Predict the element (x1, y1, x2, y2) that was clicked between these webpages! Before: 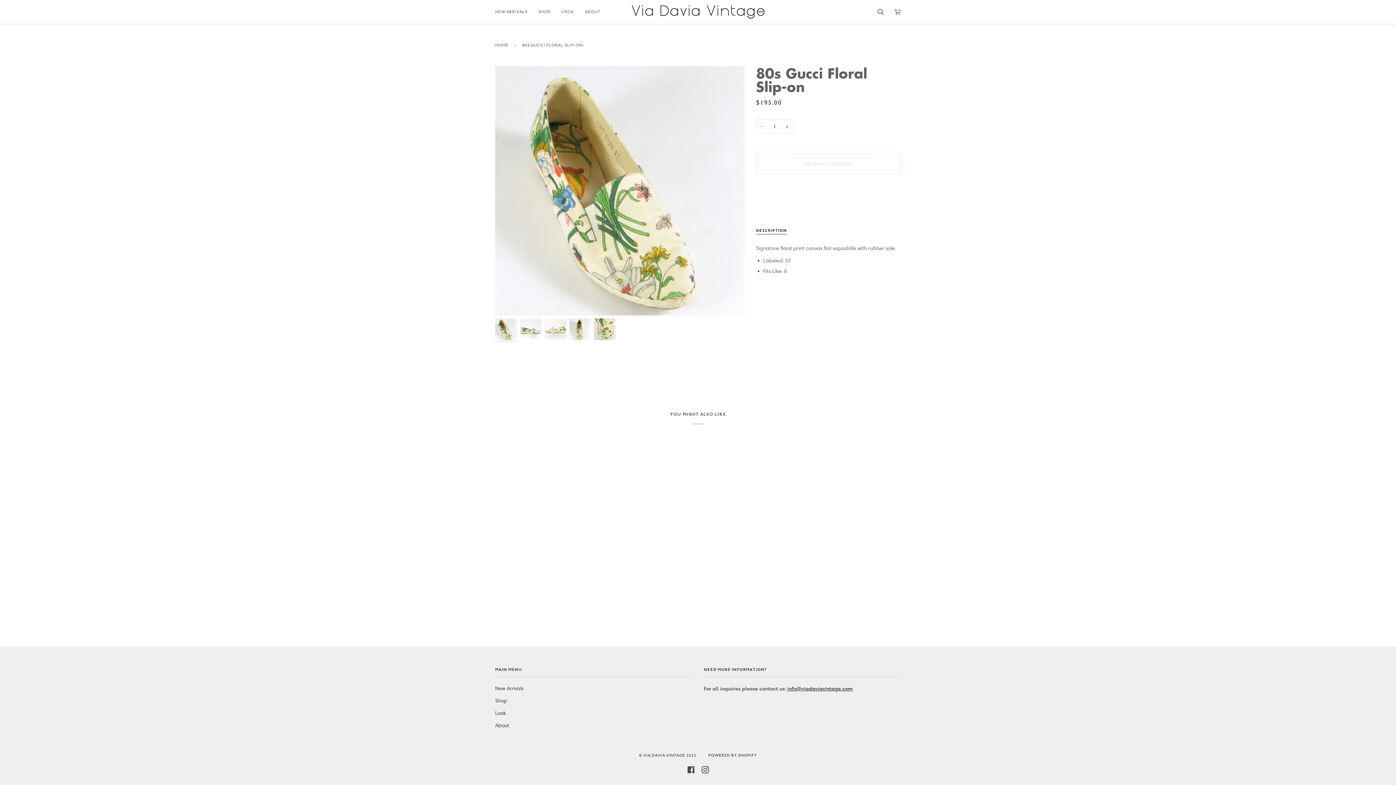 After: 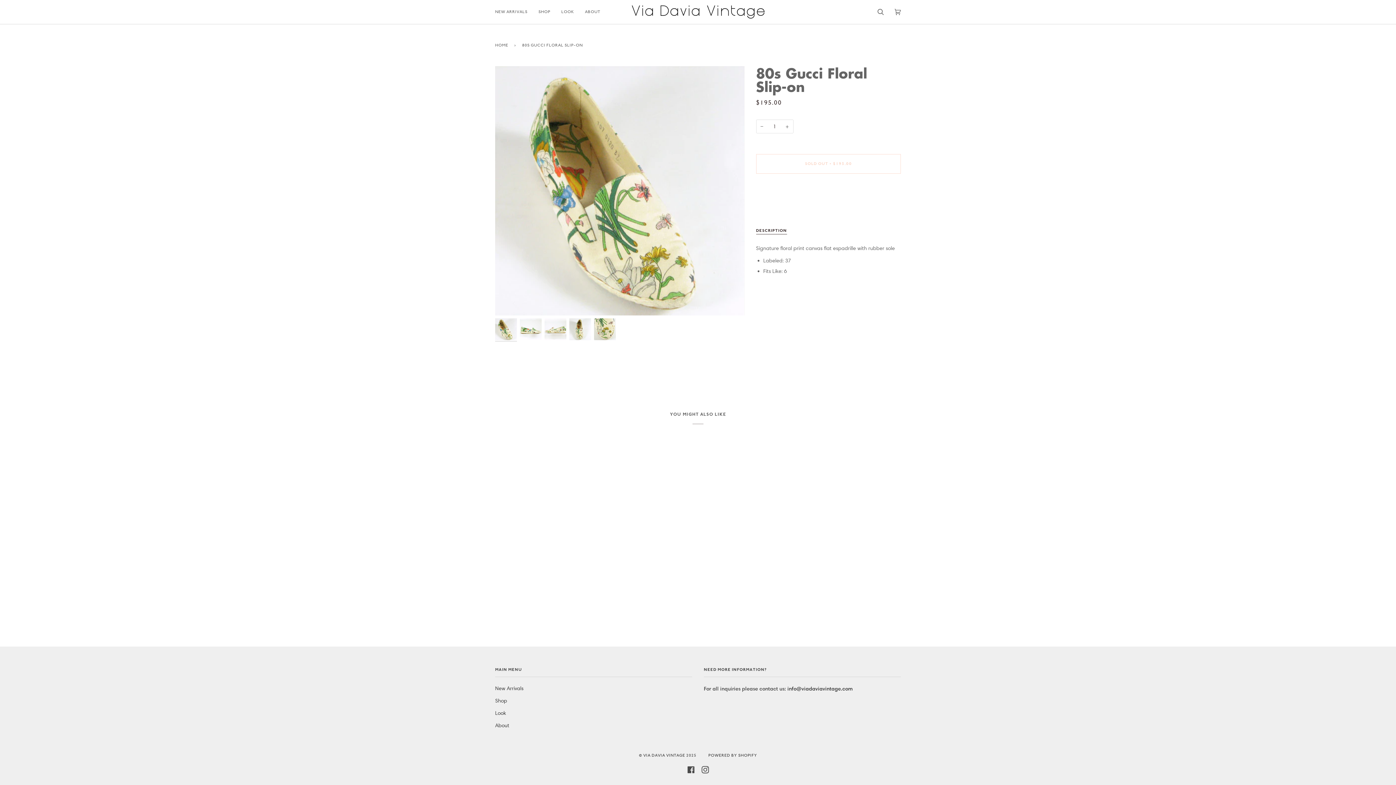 Action: bbox: (787, 685, 853, 692) label: info@viadaviavintage.com